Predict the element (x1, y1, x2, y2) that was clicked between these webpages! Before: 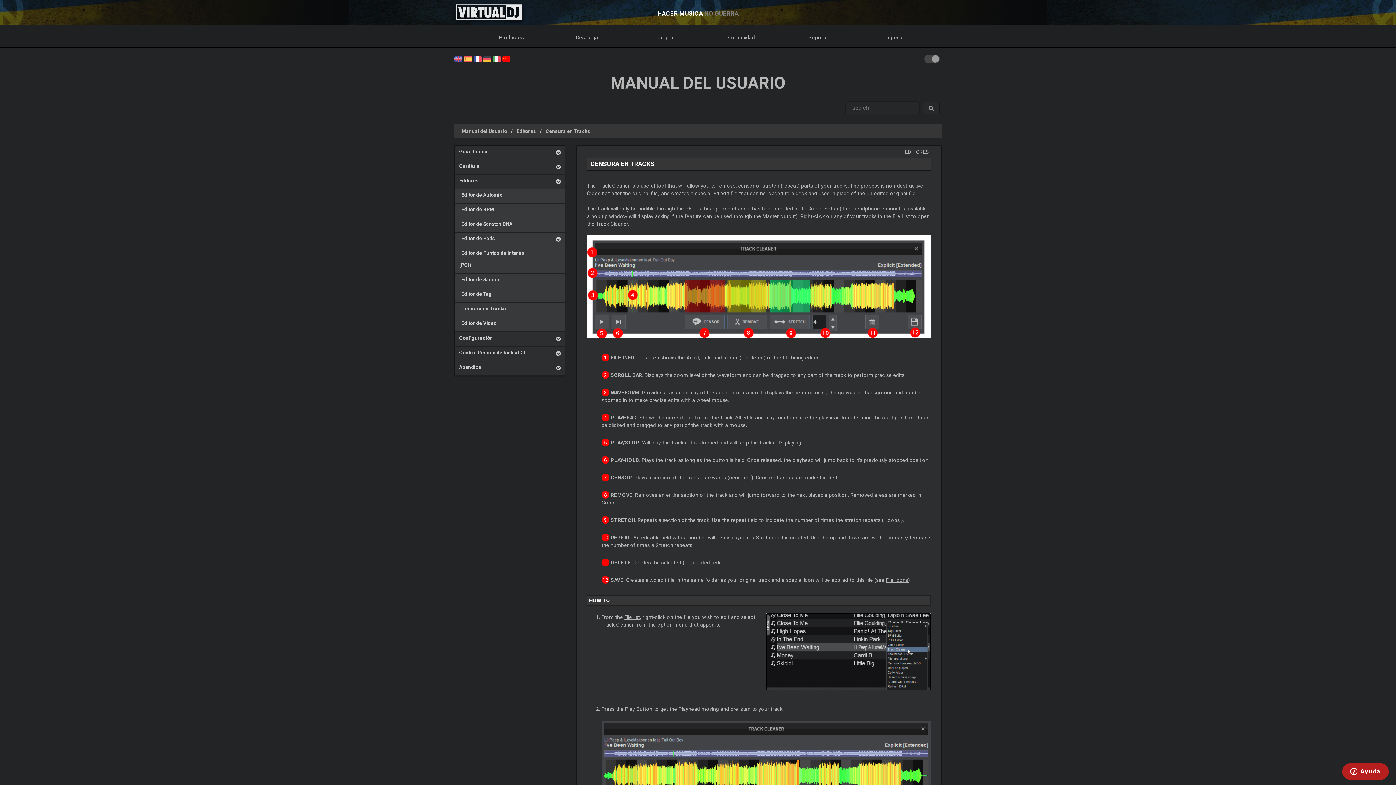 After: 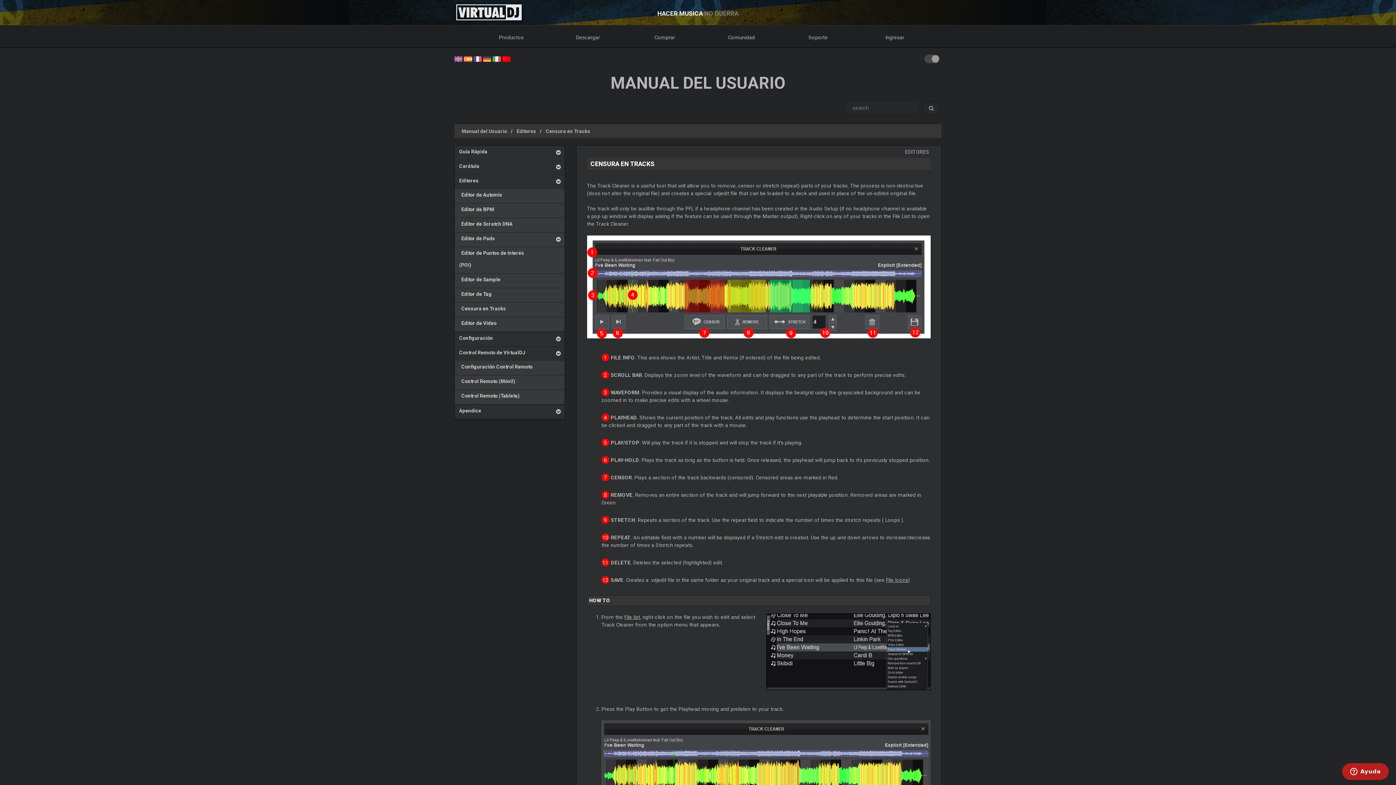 Action: bbox: (549, 346, 564, 360)